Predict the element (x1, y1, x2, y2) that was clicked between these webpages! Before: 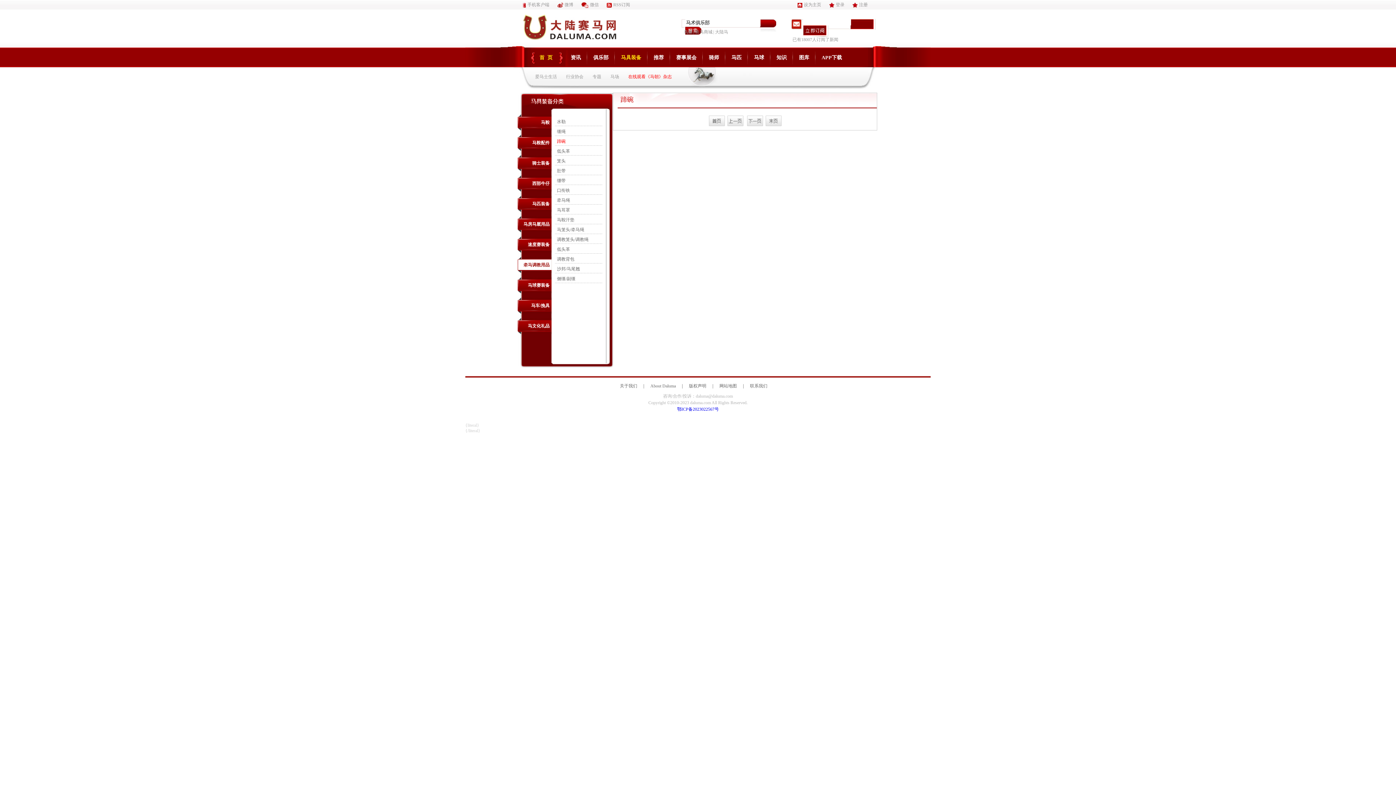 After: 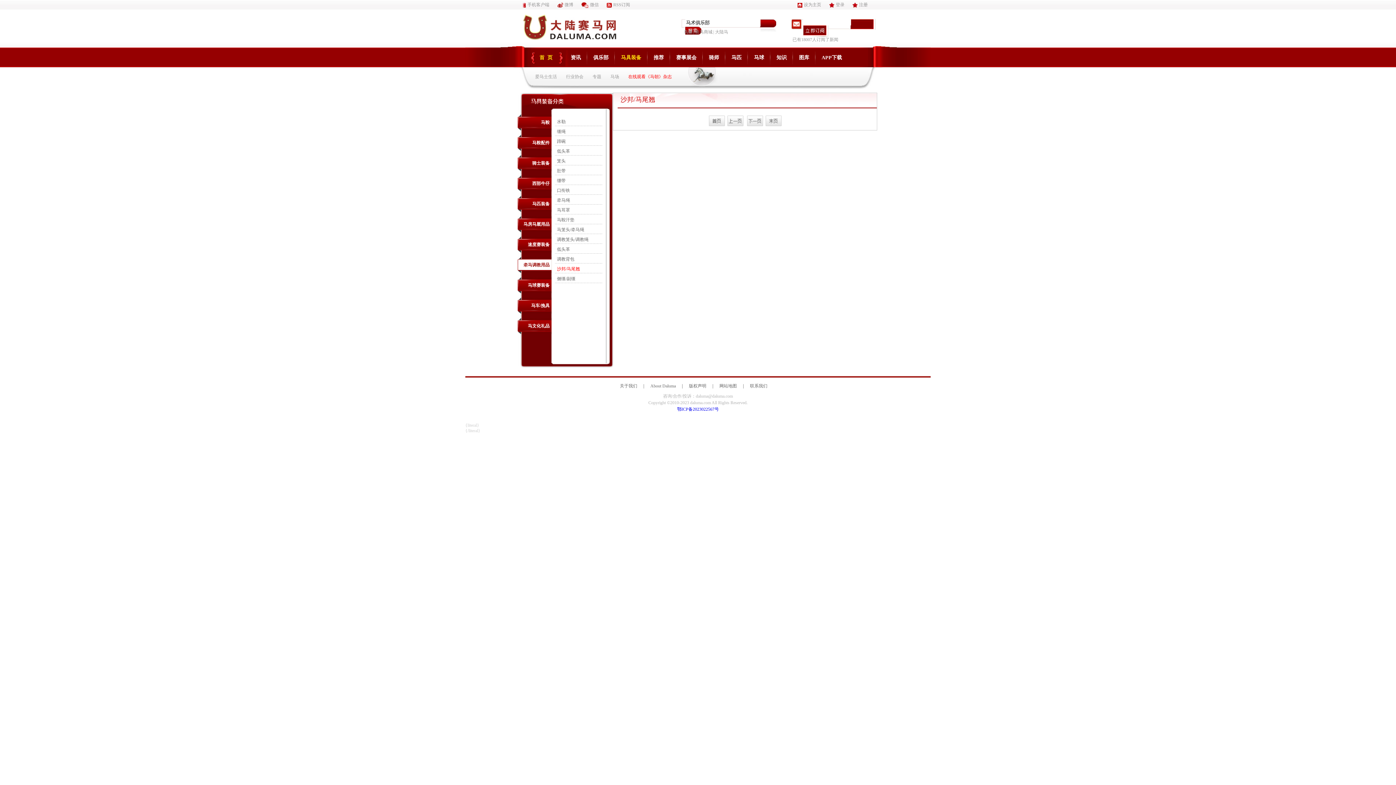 Action: label: 沙邦/马尾翘 bbox: (557, 266, 580, 271)